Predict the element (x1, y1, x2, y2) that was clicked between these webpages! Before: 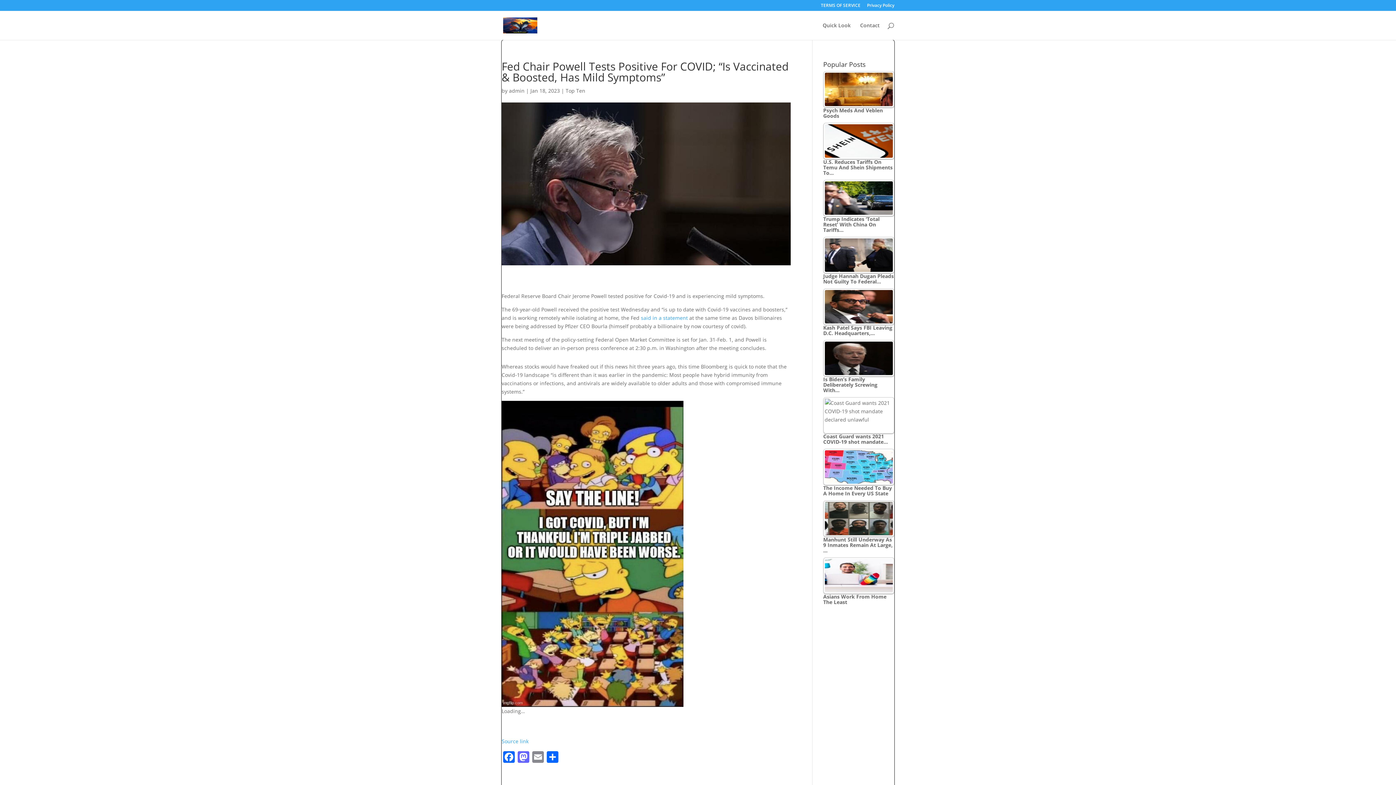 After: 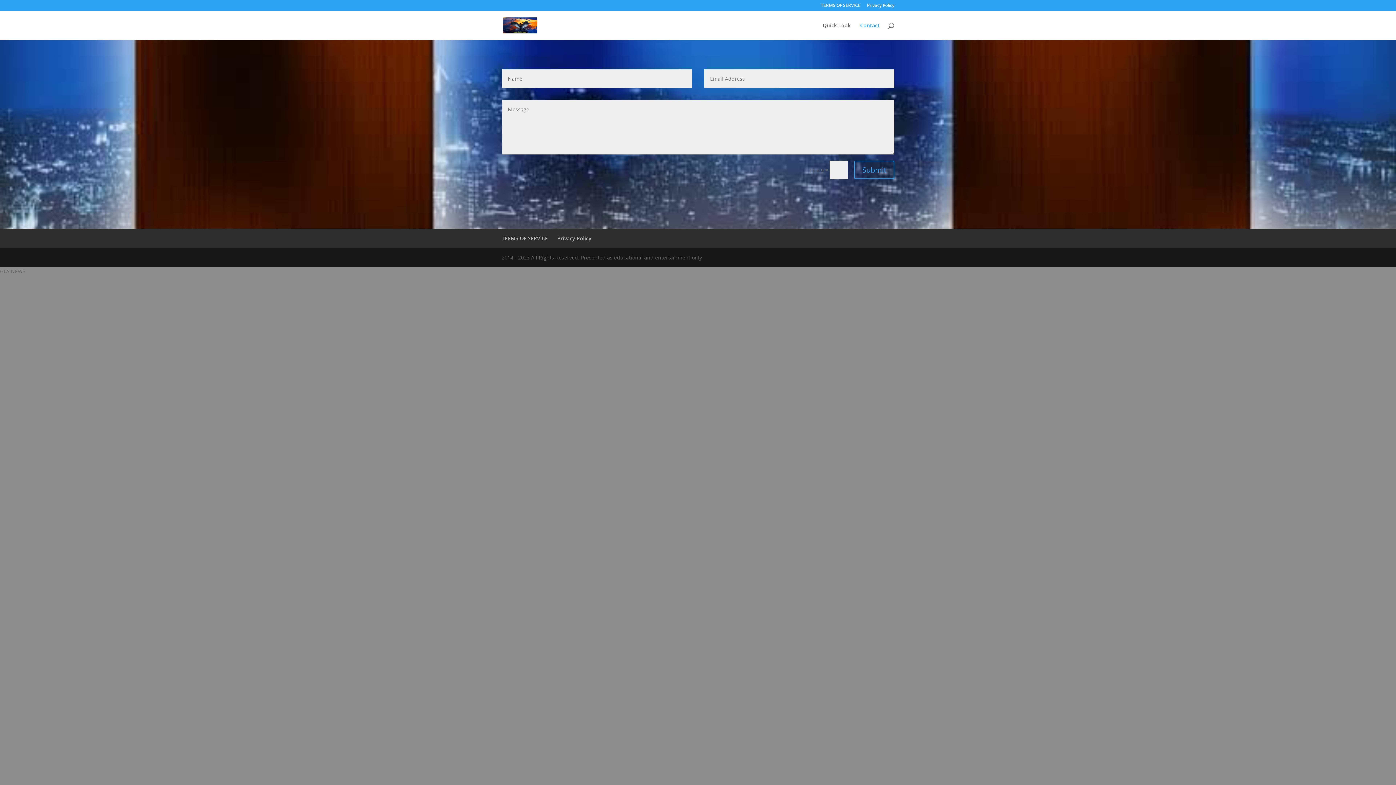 Action: bbox: (860, 22, 880, 40) label: Contact